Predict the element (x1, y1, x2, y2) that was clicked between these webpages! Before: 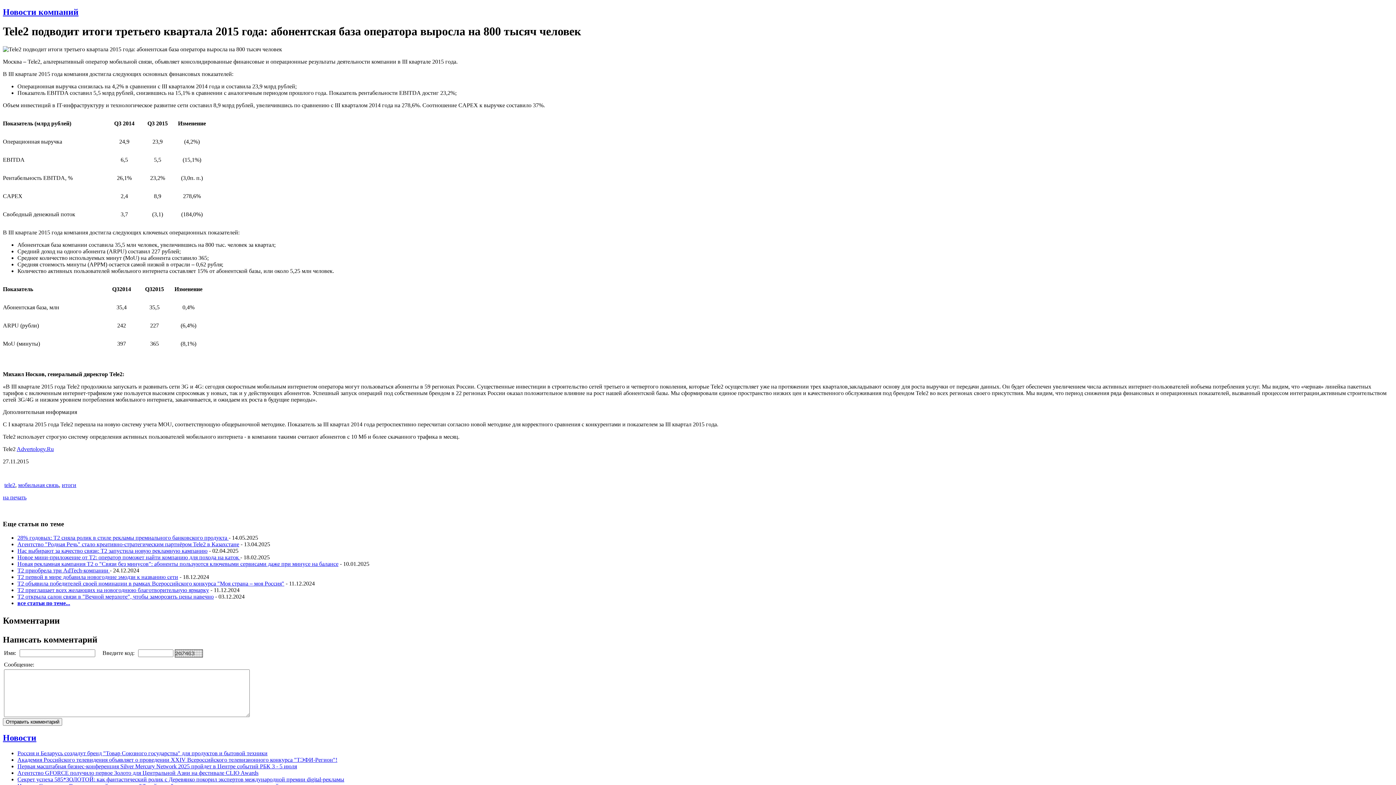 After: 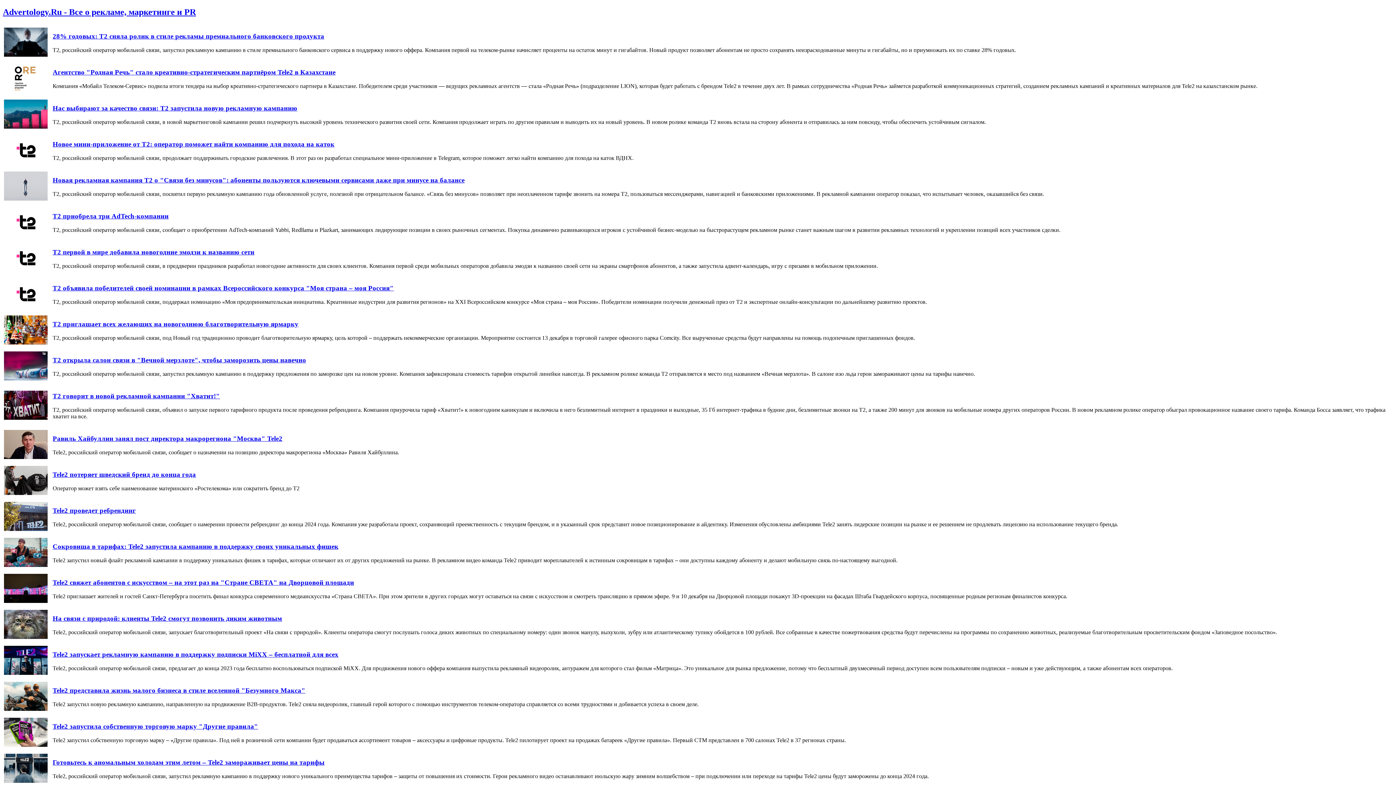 Action: label: все статьи по теме... bbox: (17, 600, 70, 606)